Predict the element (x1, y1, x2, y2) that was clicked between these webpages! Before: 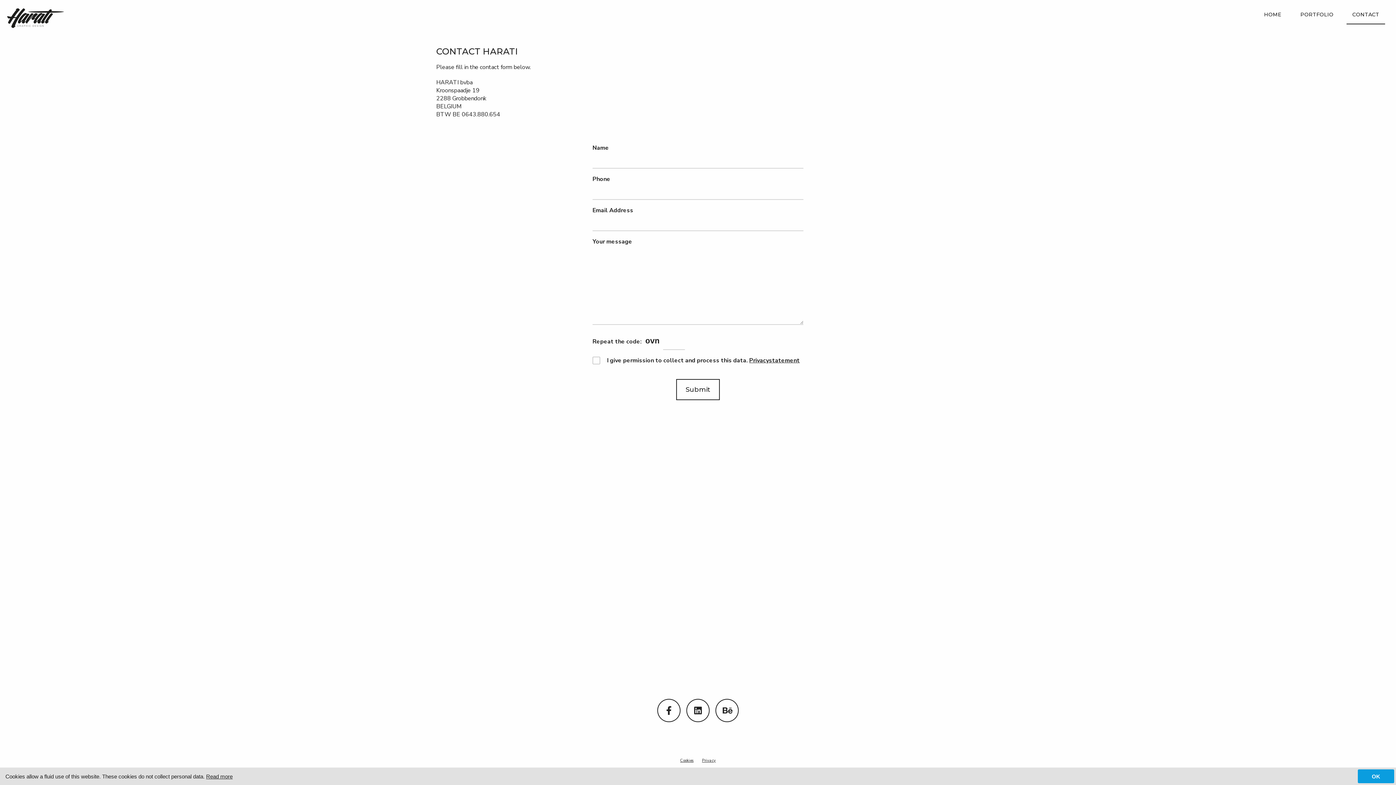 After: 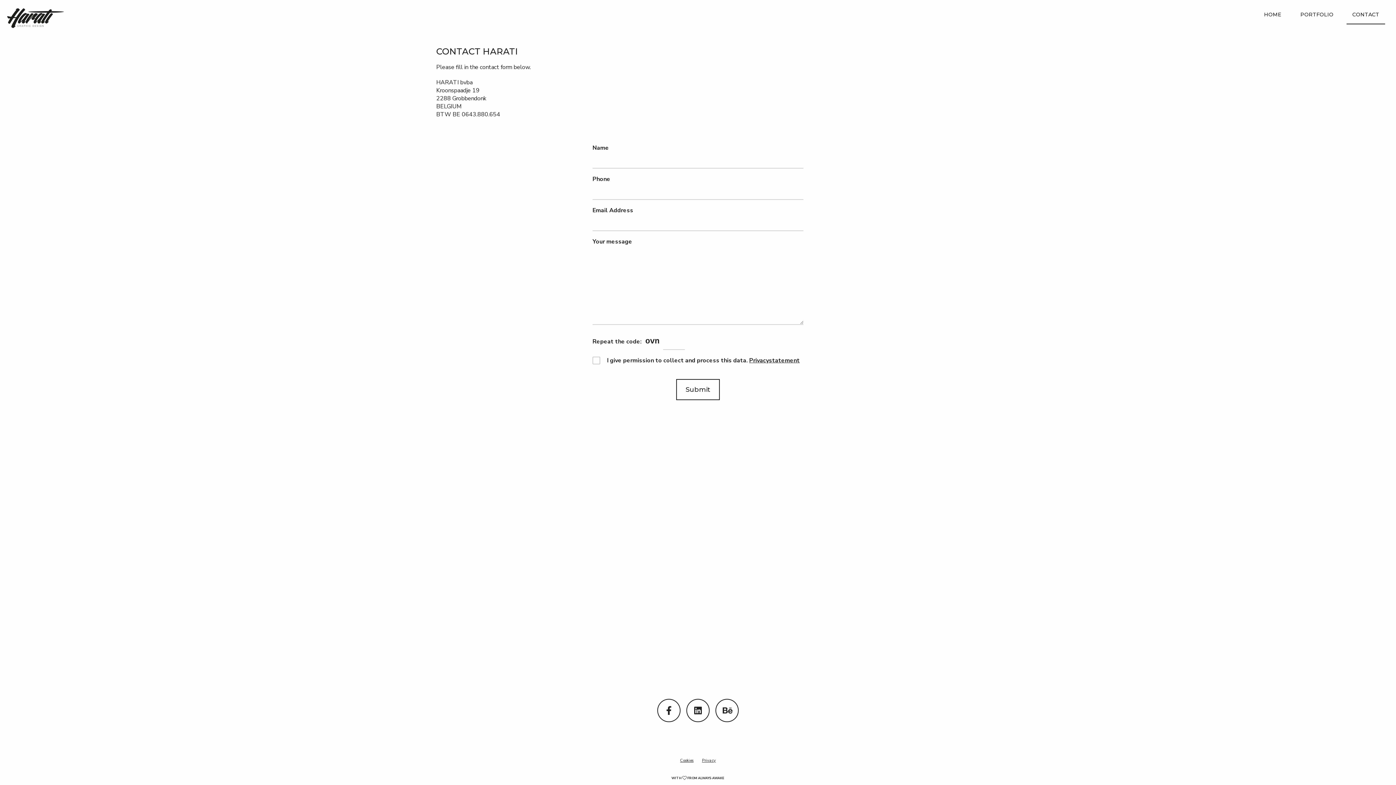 Action: bbox: (1358, 769, 1394, 783) label: OK